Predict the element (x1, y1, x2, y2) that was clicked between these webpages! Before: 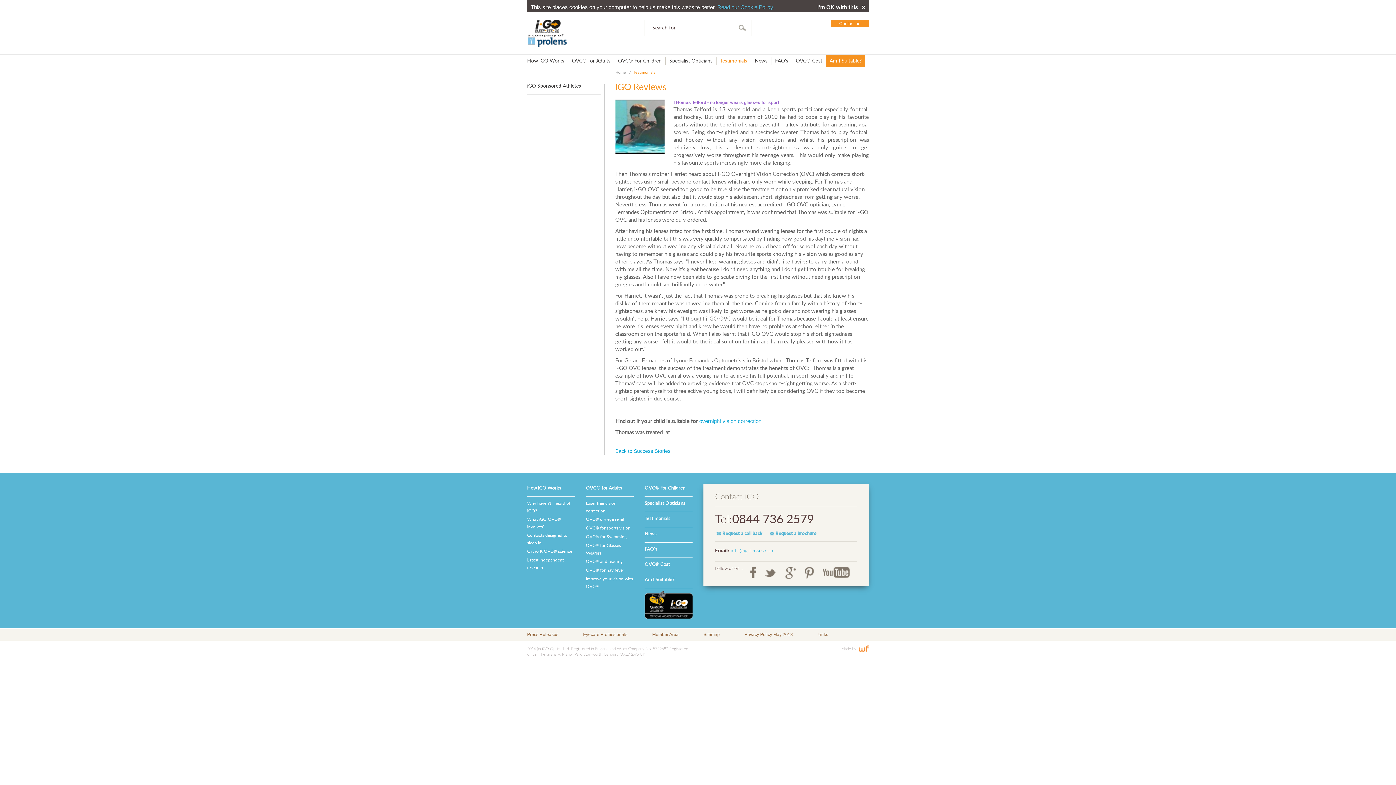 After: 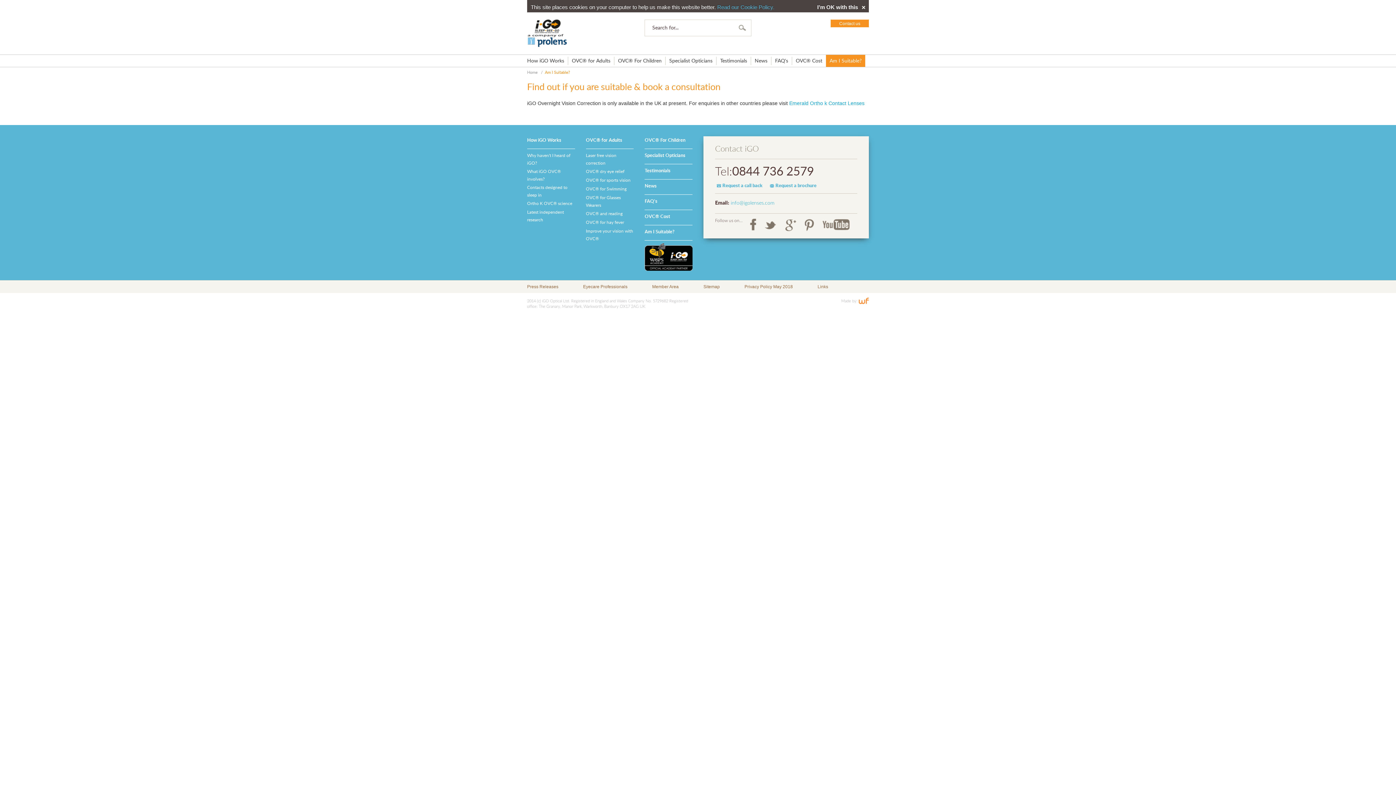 Action: label: Am I Suitable? bbox: (826, 54, 865, 66)